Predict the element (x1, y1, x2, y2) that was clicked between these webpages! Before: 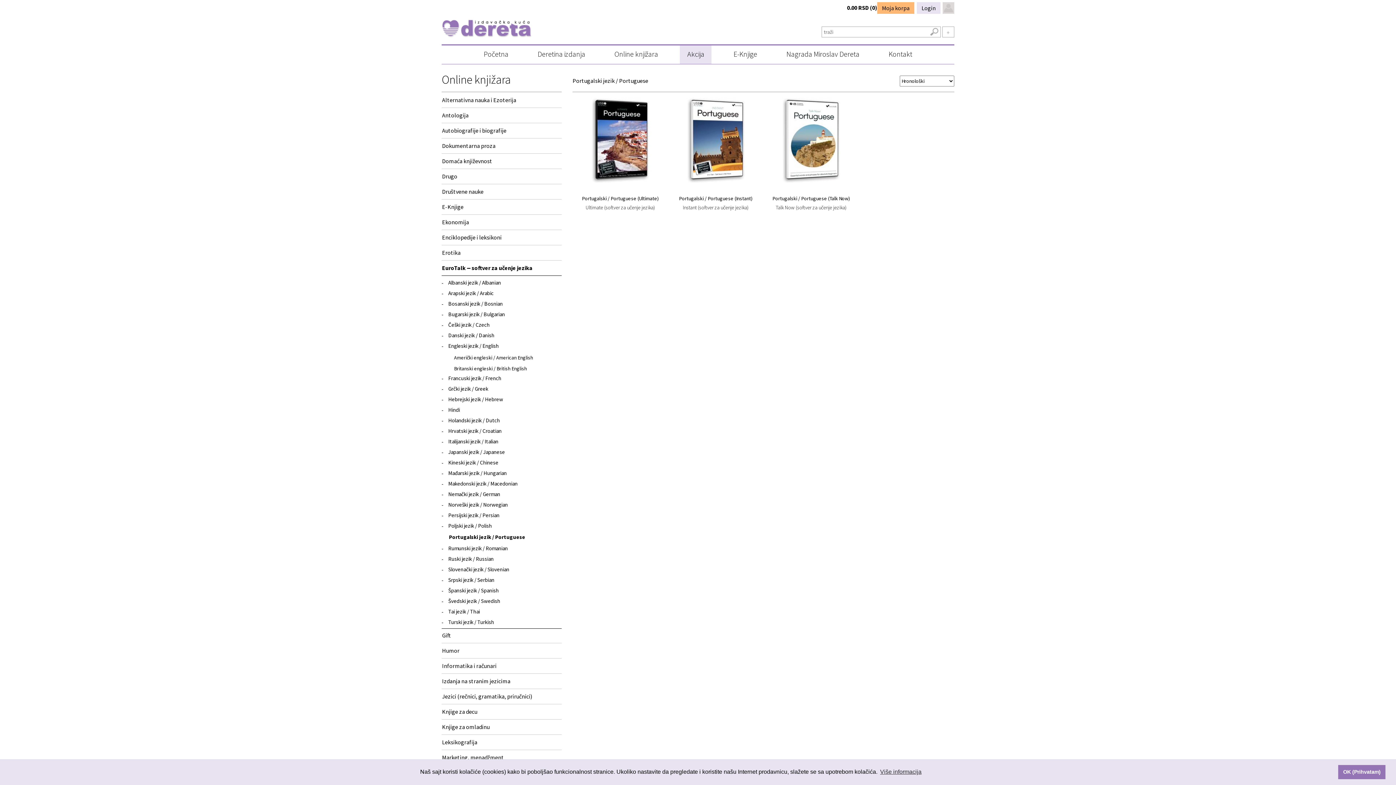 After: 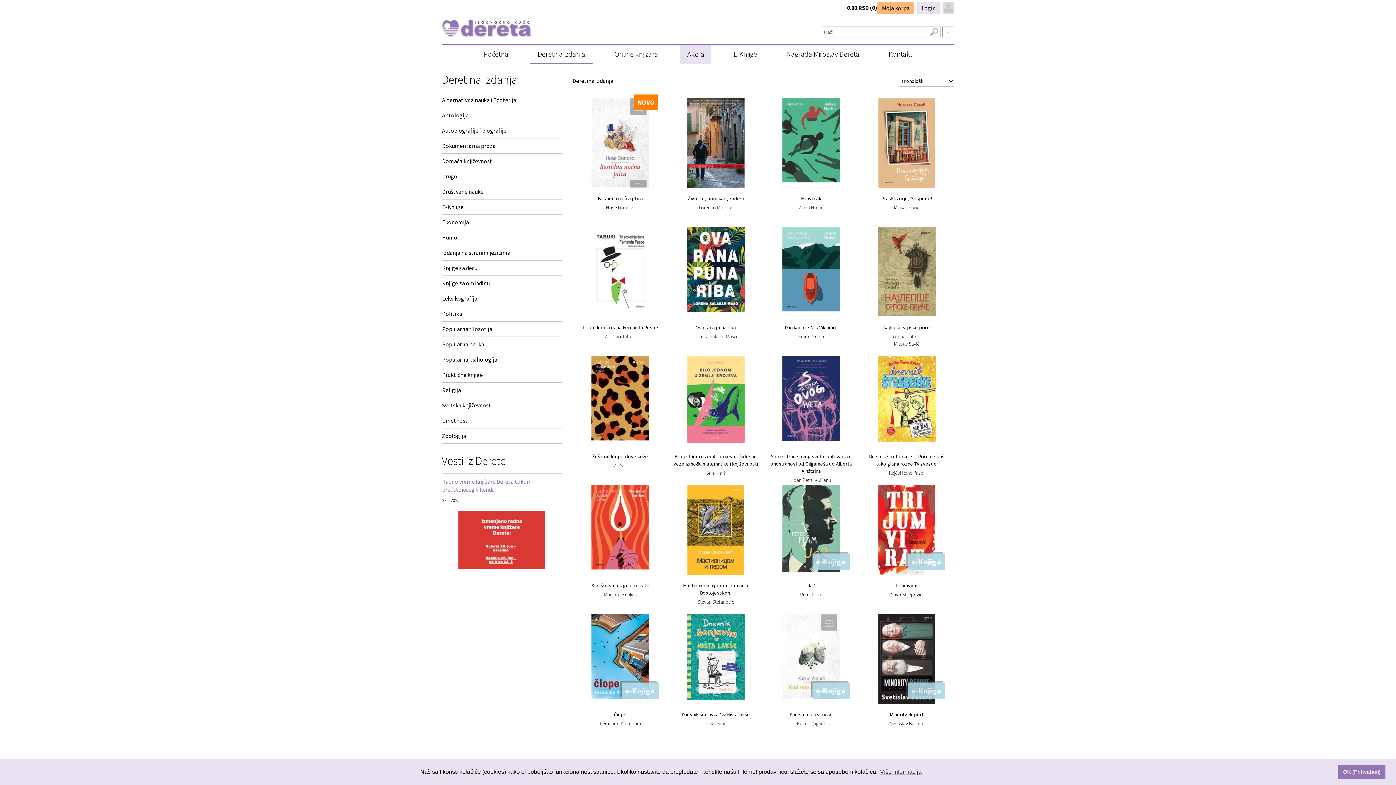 Action: label: Deretina izdanja bbox: (530, 45, 592, 62)